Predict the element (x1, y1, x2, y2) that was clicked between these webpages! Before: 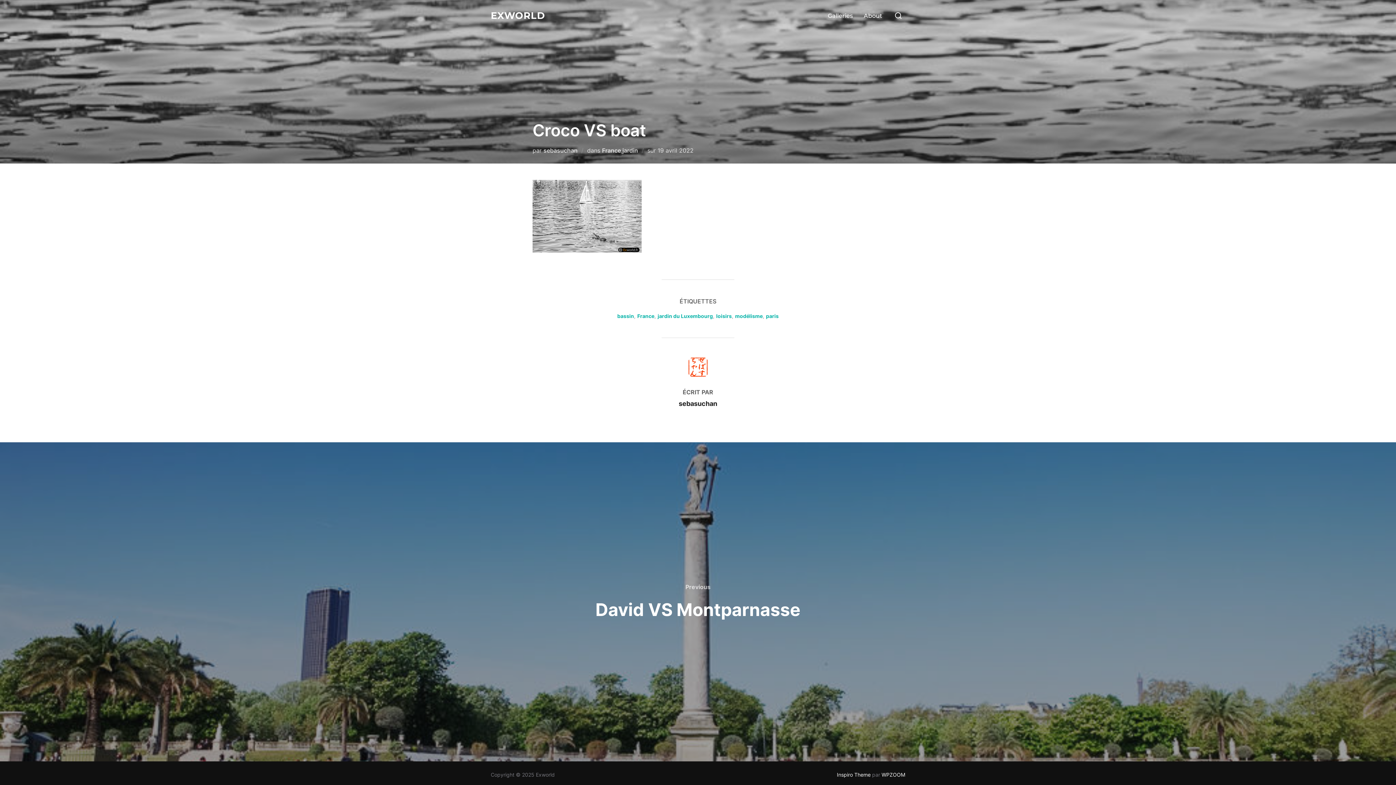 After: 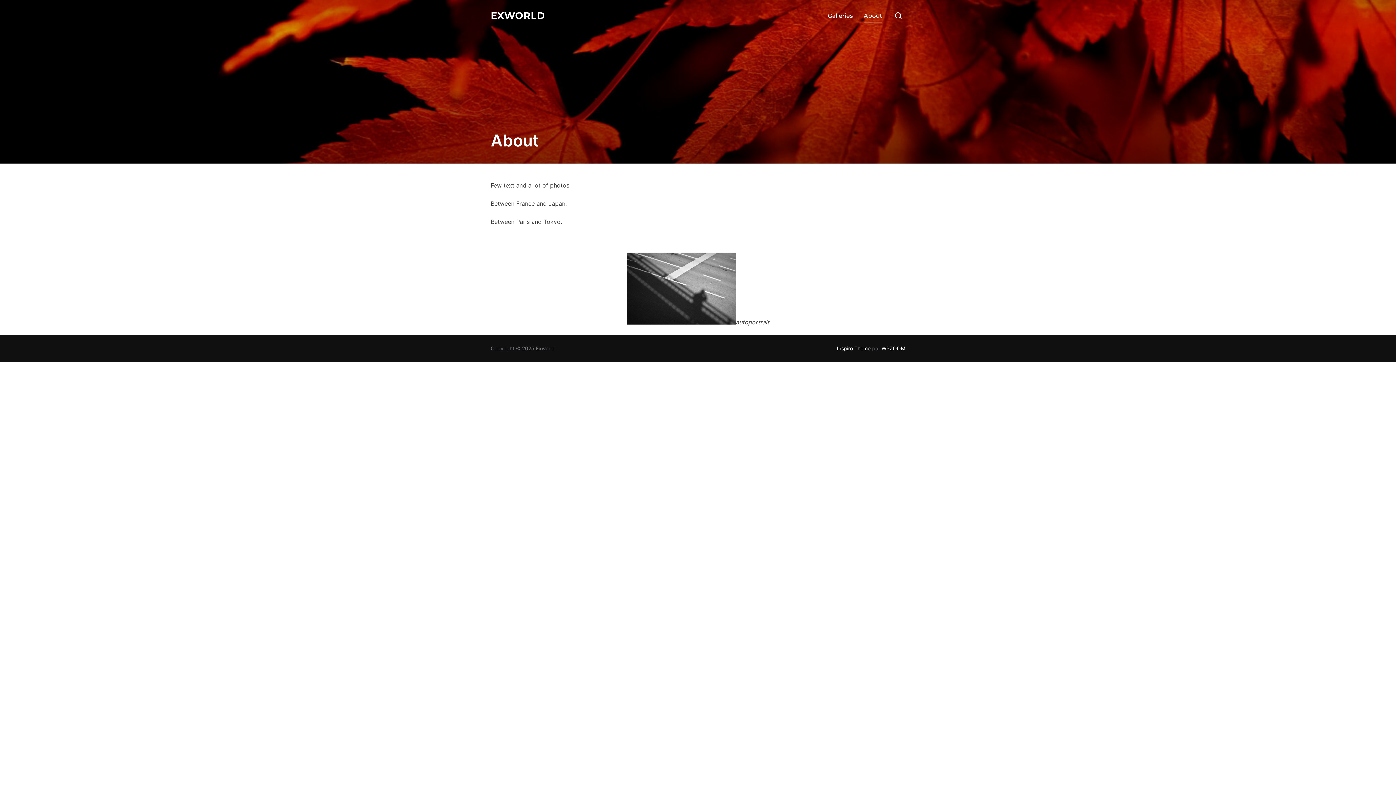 Action: label: About bbox: (864, 8, 882, 22)